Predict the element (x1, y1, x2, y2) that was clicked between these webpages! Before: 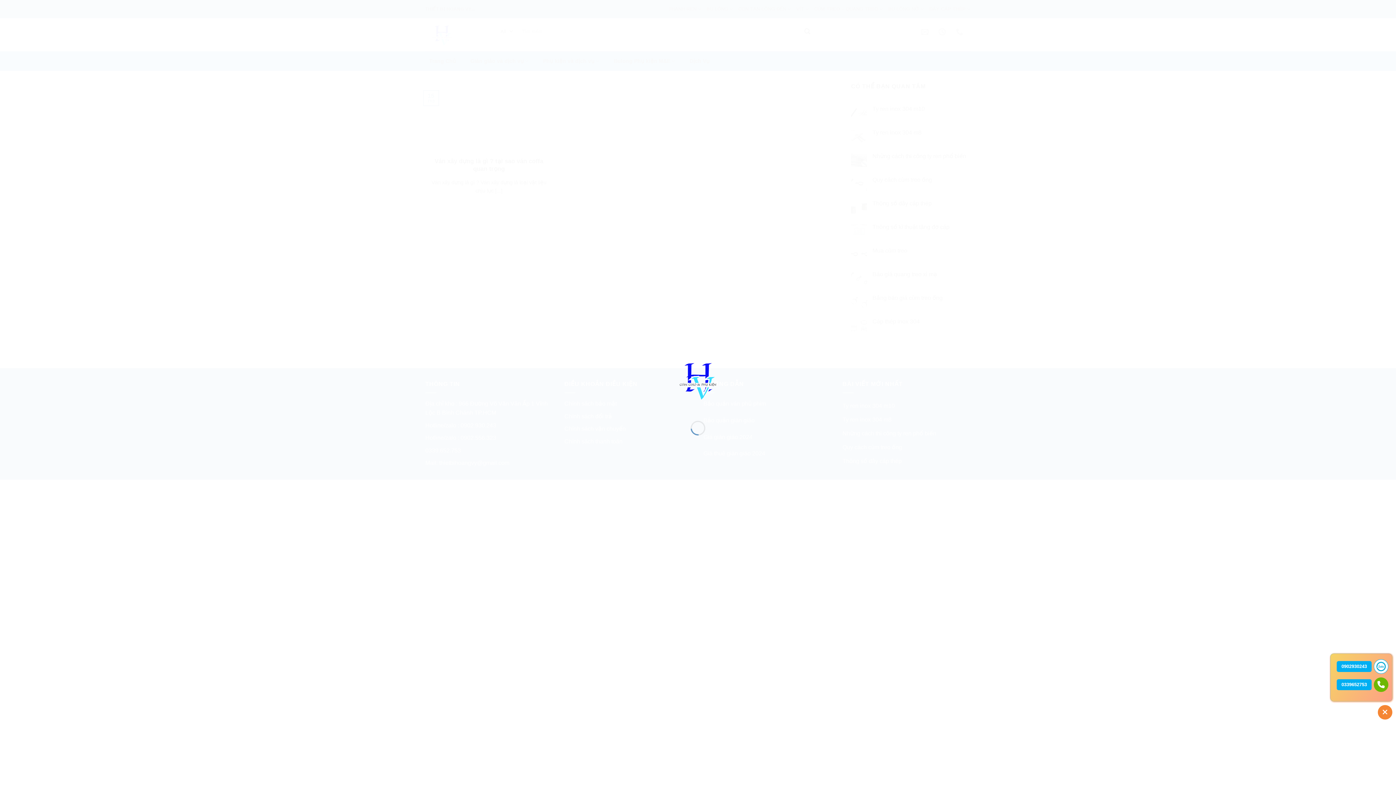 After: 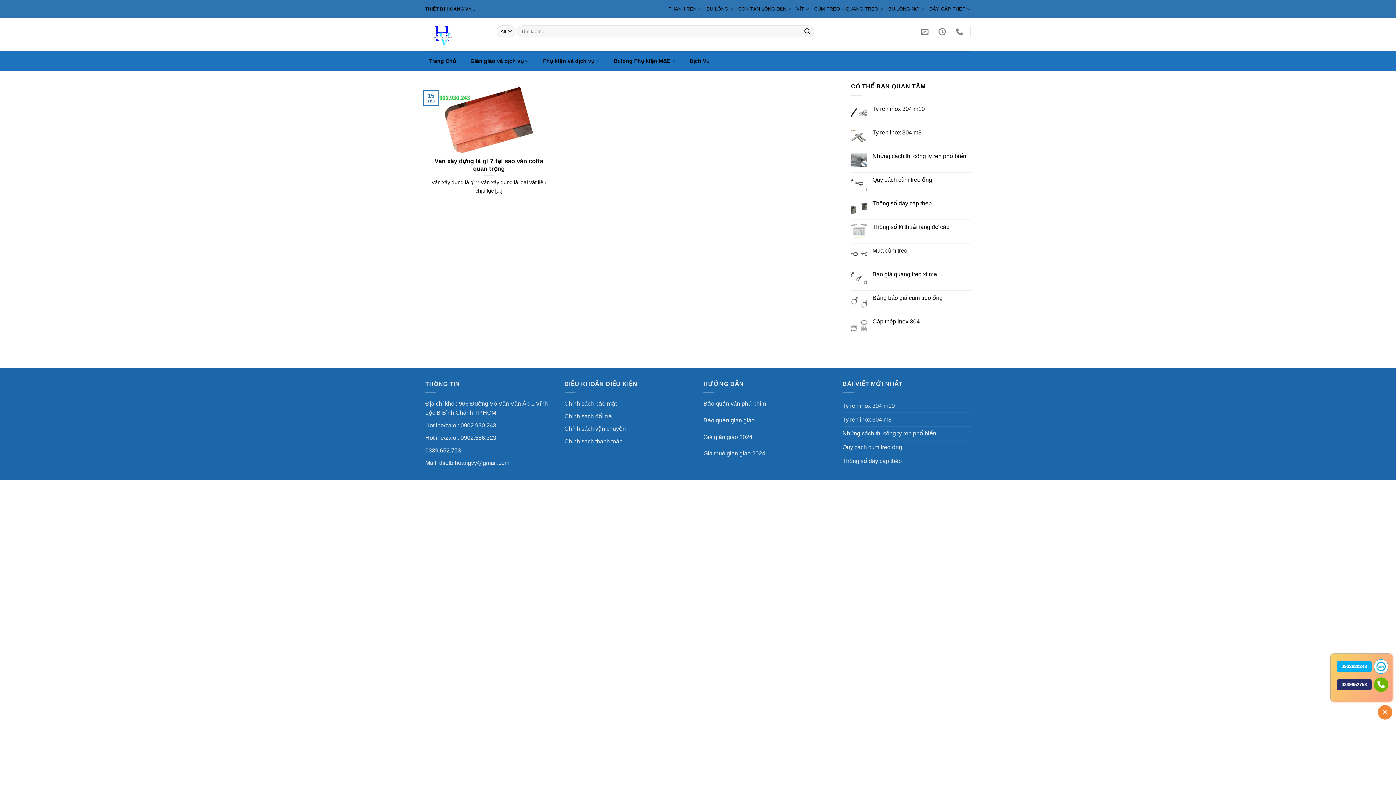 Action: label: 0339652753 bbox: (1334, 677, 1388, 692)